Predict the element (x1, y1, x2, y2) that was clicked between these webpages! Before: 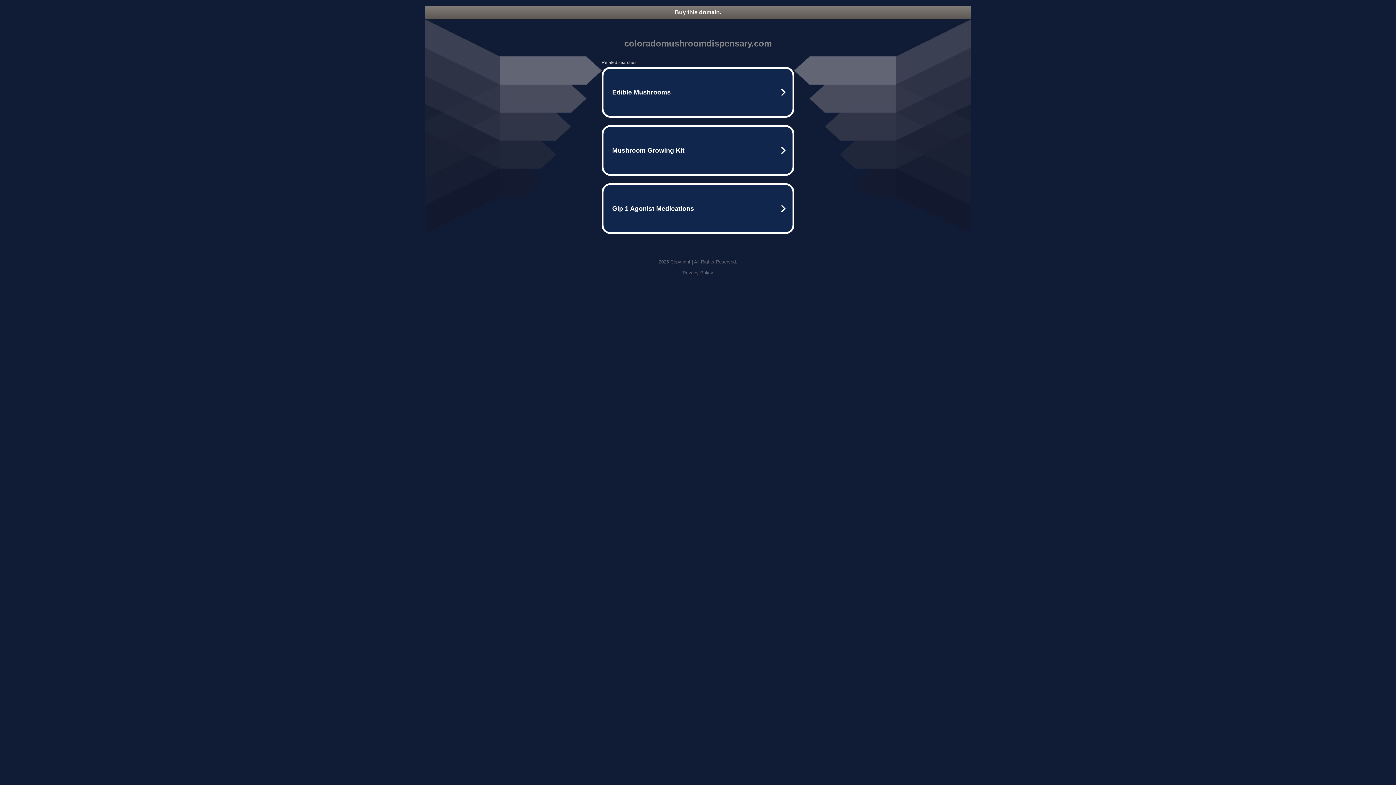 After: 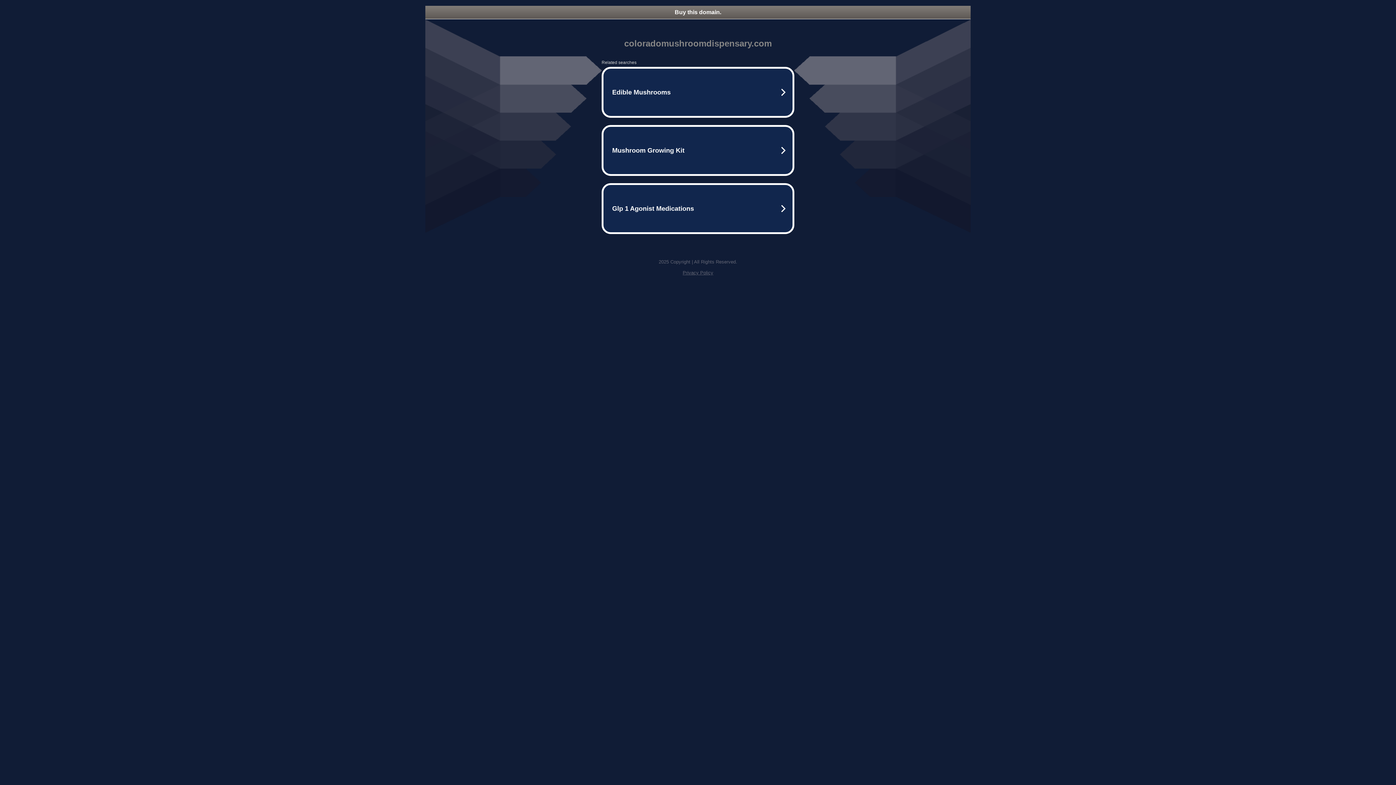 Action: label: Privacy Policy bbox: (682, 270, 713, 275)